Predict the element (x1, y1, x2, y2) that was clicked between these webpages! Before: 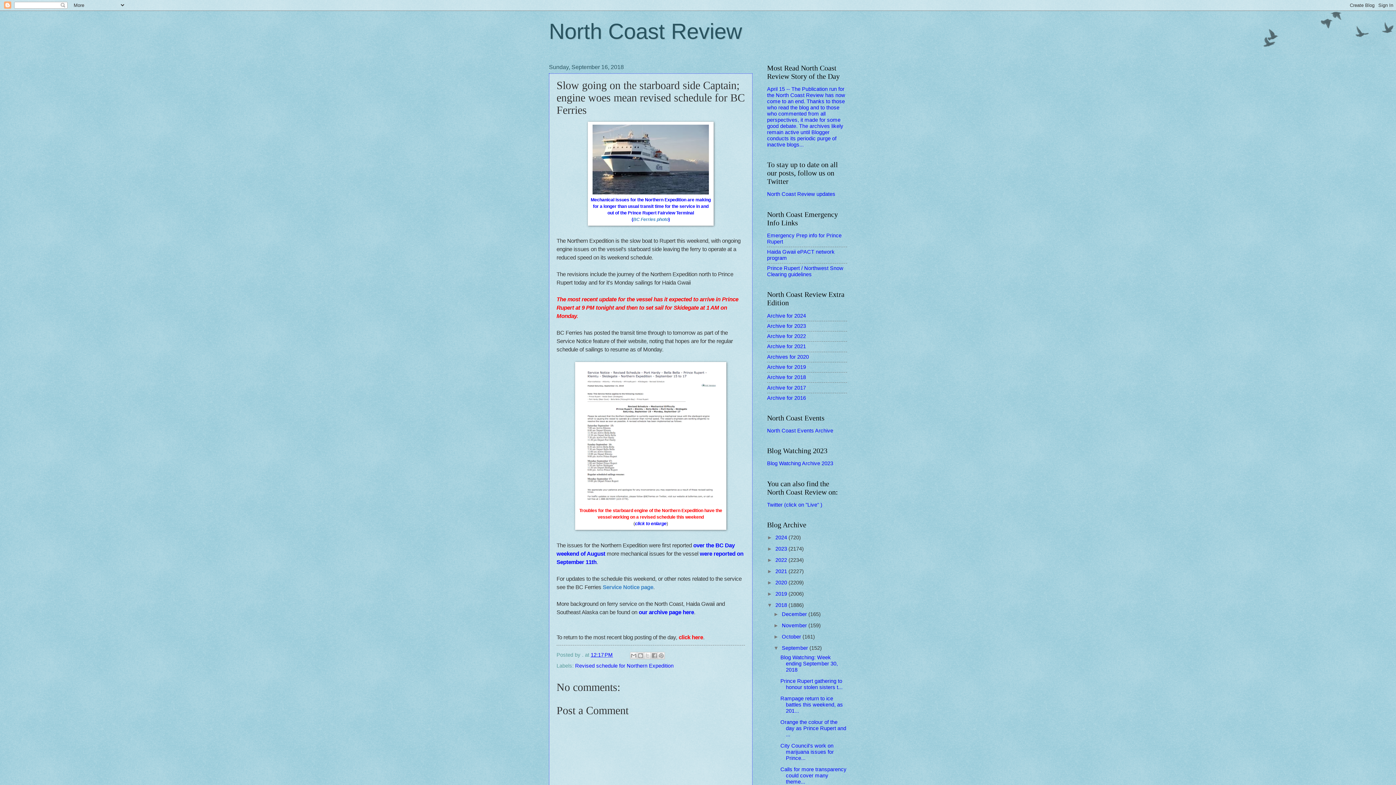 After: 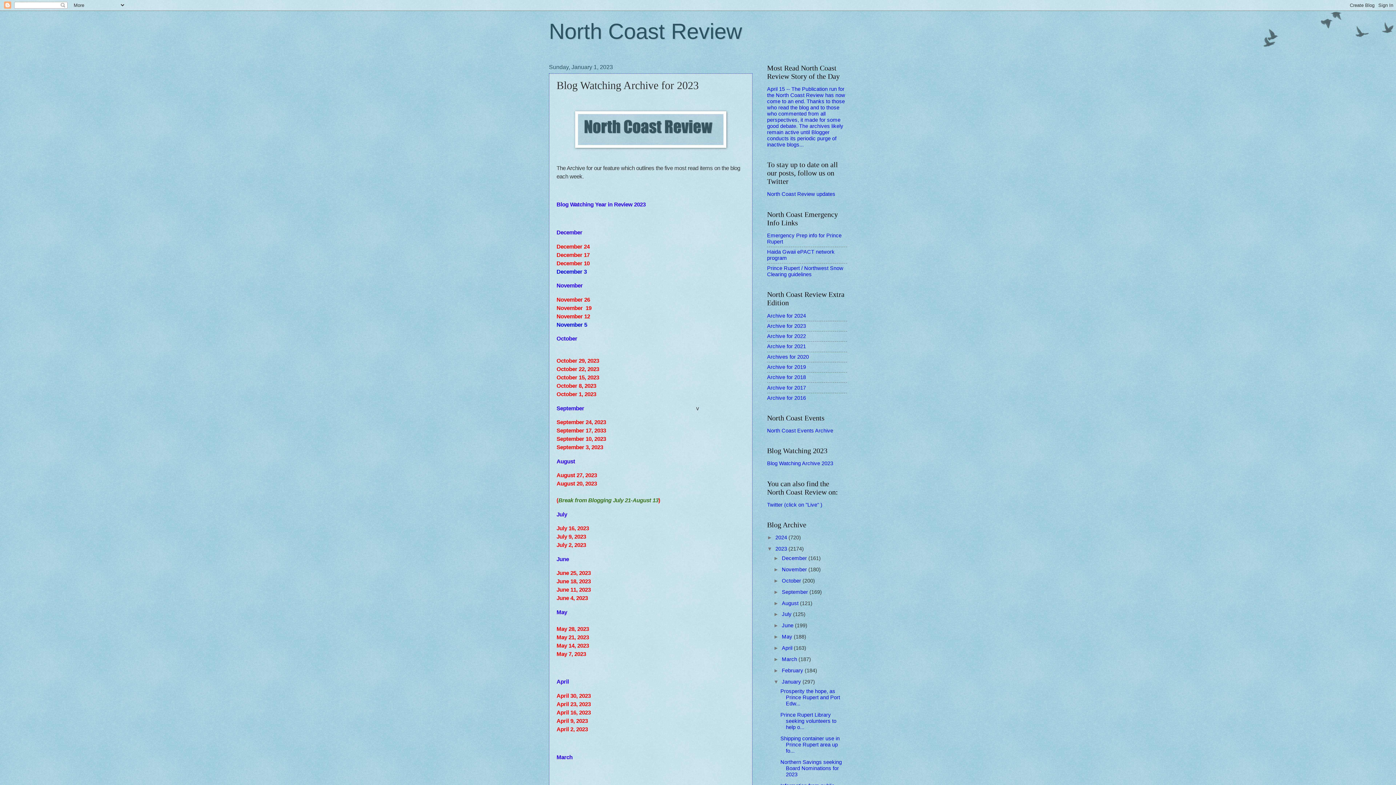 Action: label: Blog Watching Archive 2023 bbox: (767, 460, 833, 466)